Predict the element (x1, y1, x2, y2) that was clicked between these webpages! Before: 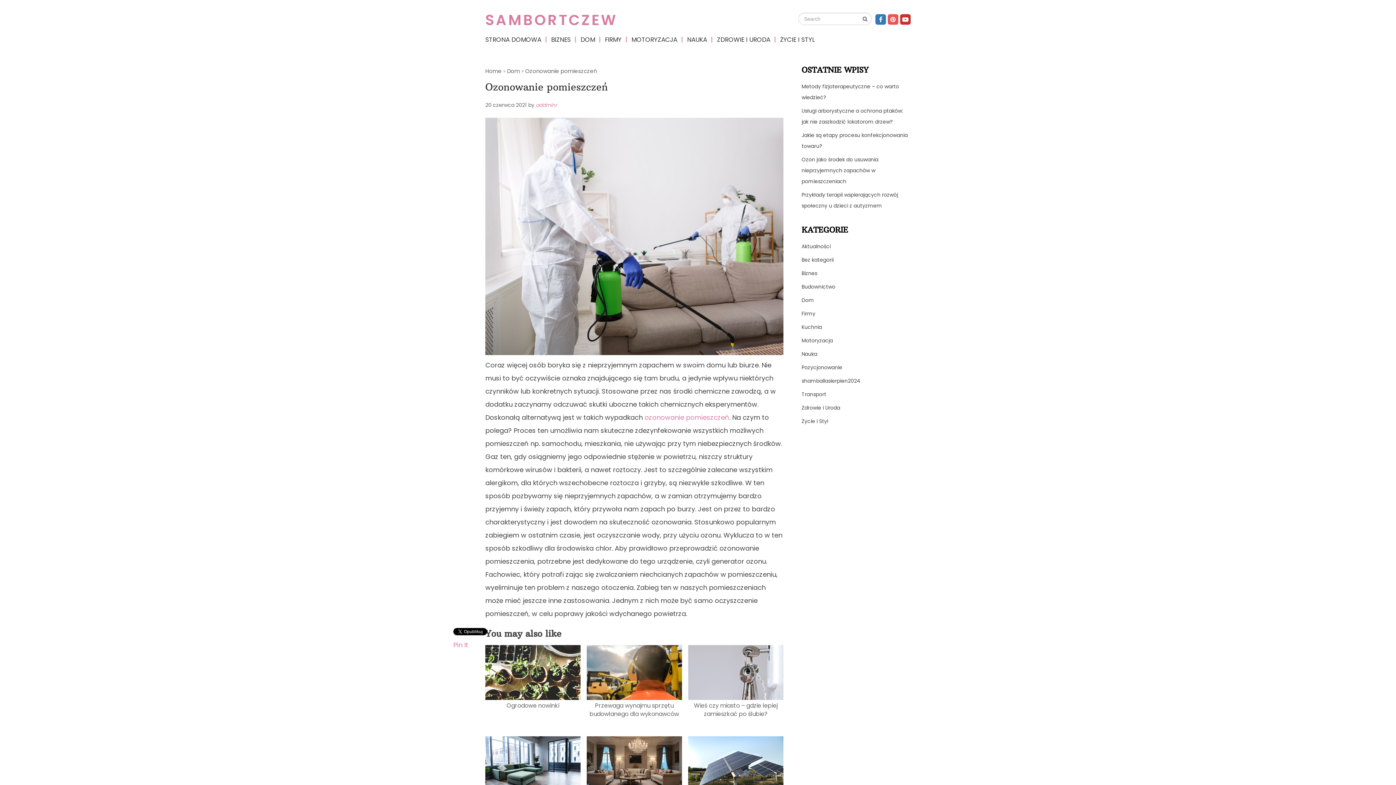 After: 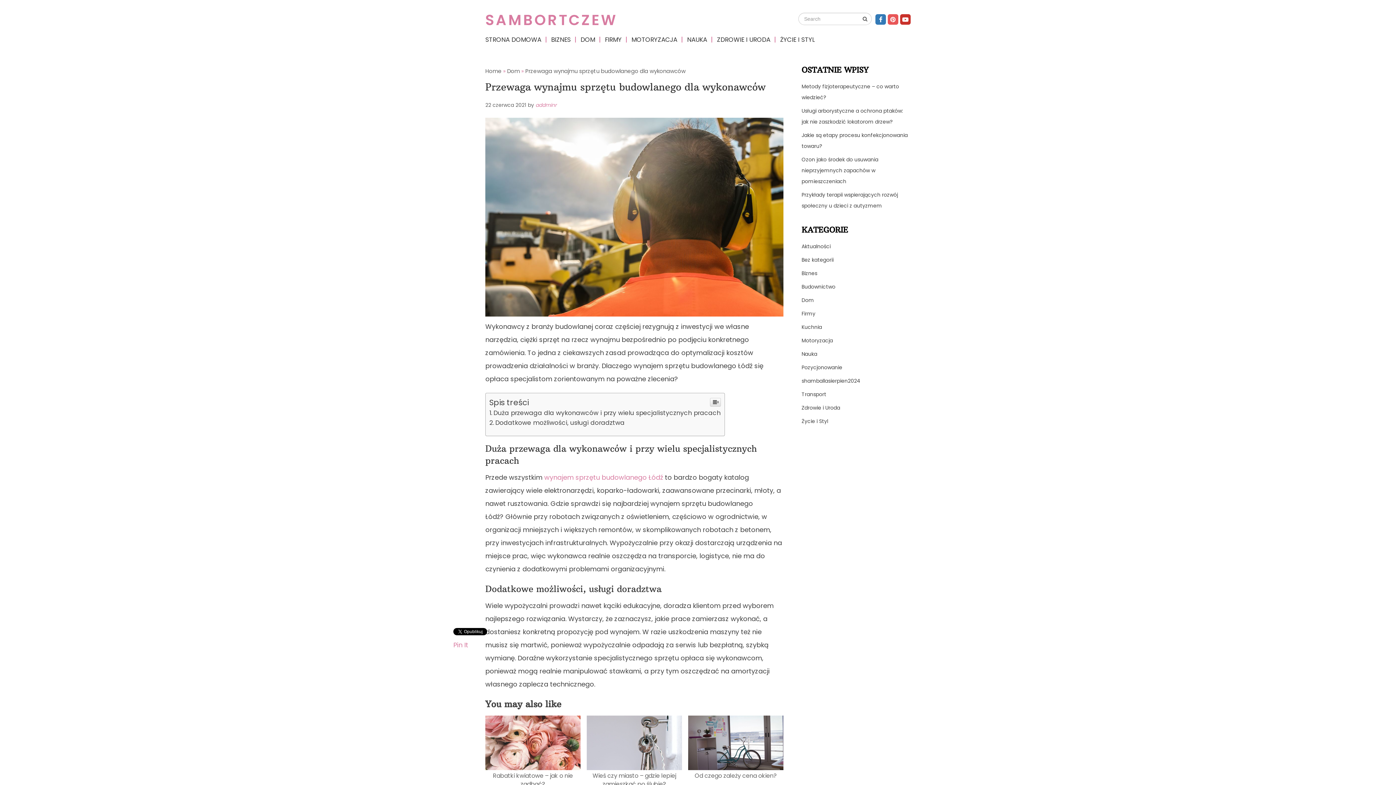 Action: label: Przewaga wynajmu sprzętu budowlanego dla wykonawców bbox: (589, 701, 679, 718)